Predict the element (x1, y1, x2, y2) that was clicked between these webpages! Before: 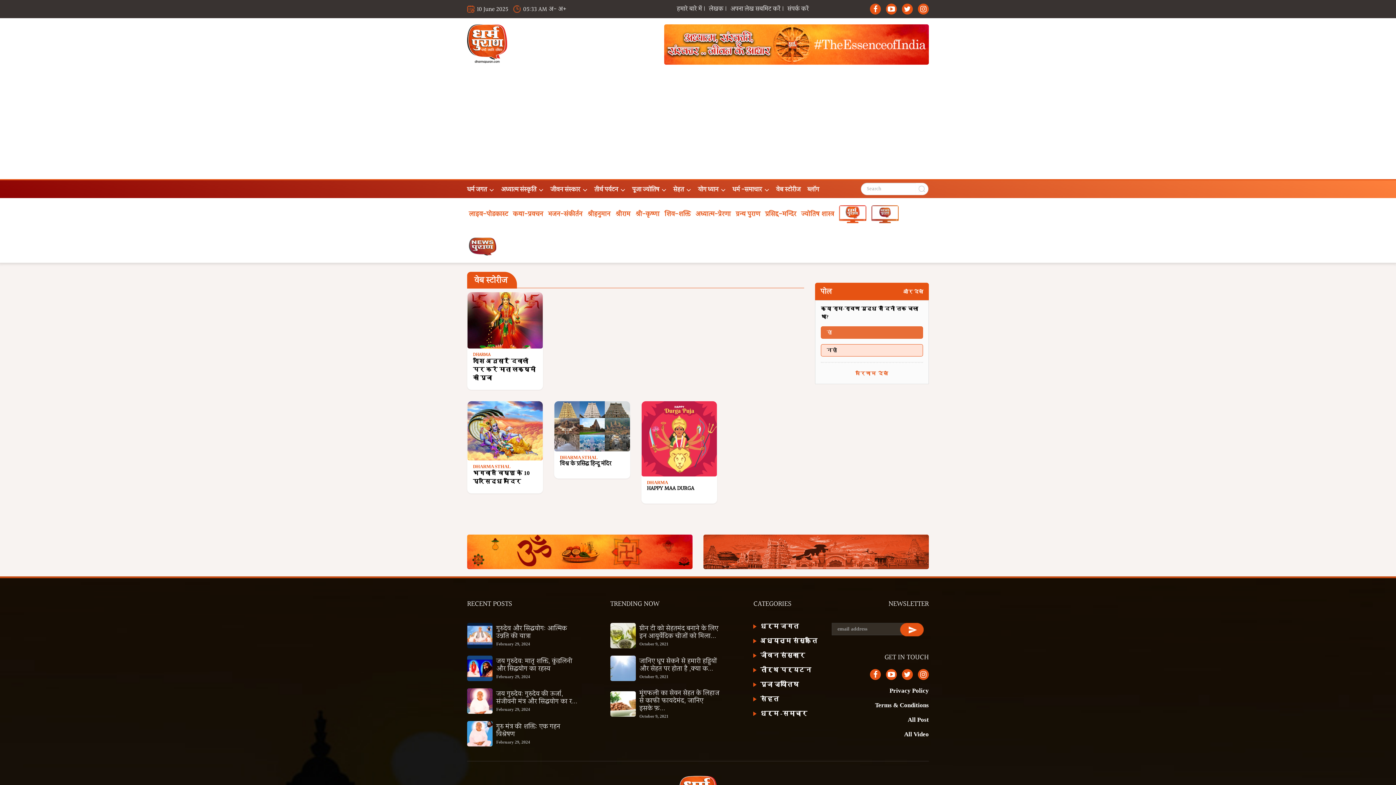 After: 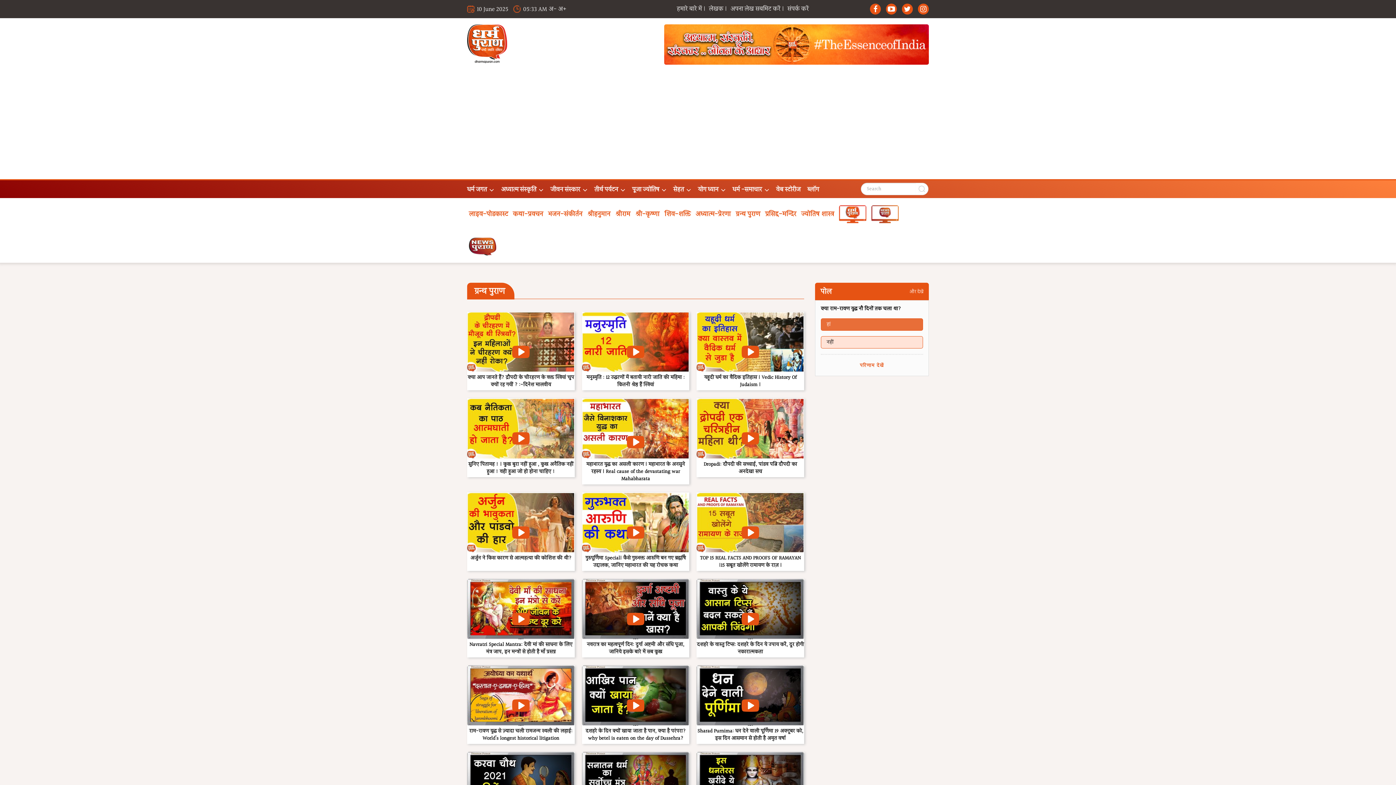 Action: bbox: (736, 211, 760, 217) label: ग्रन्थ पुराण